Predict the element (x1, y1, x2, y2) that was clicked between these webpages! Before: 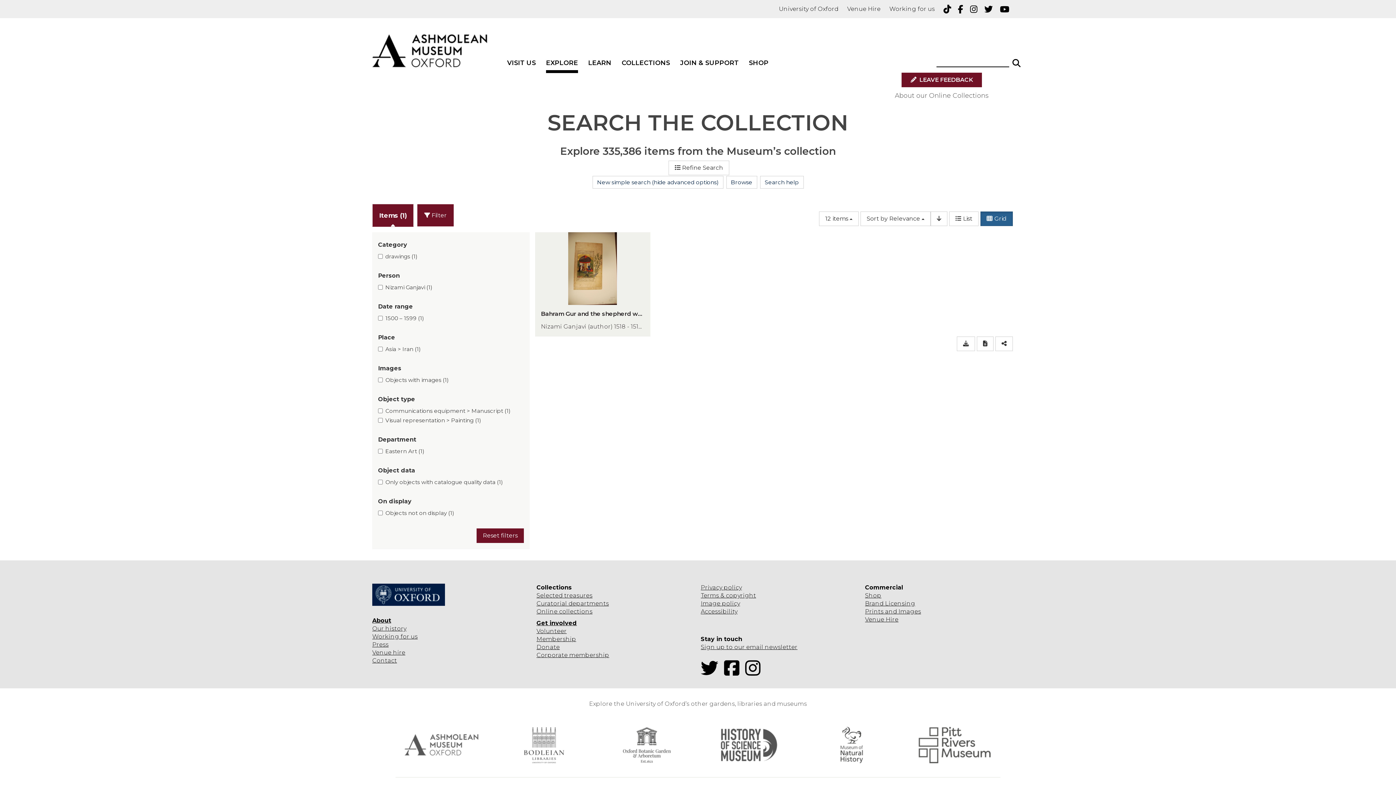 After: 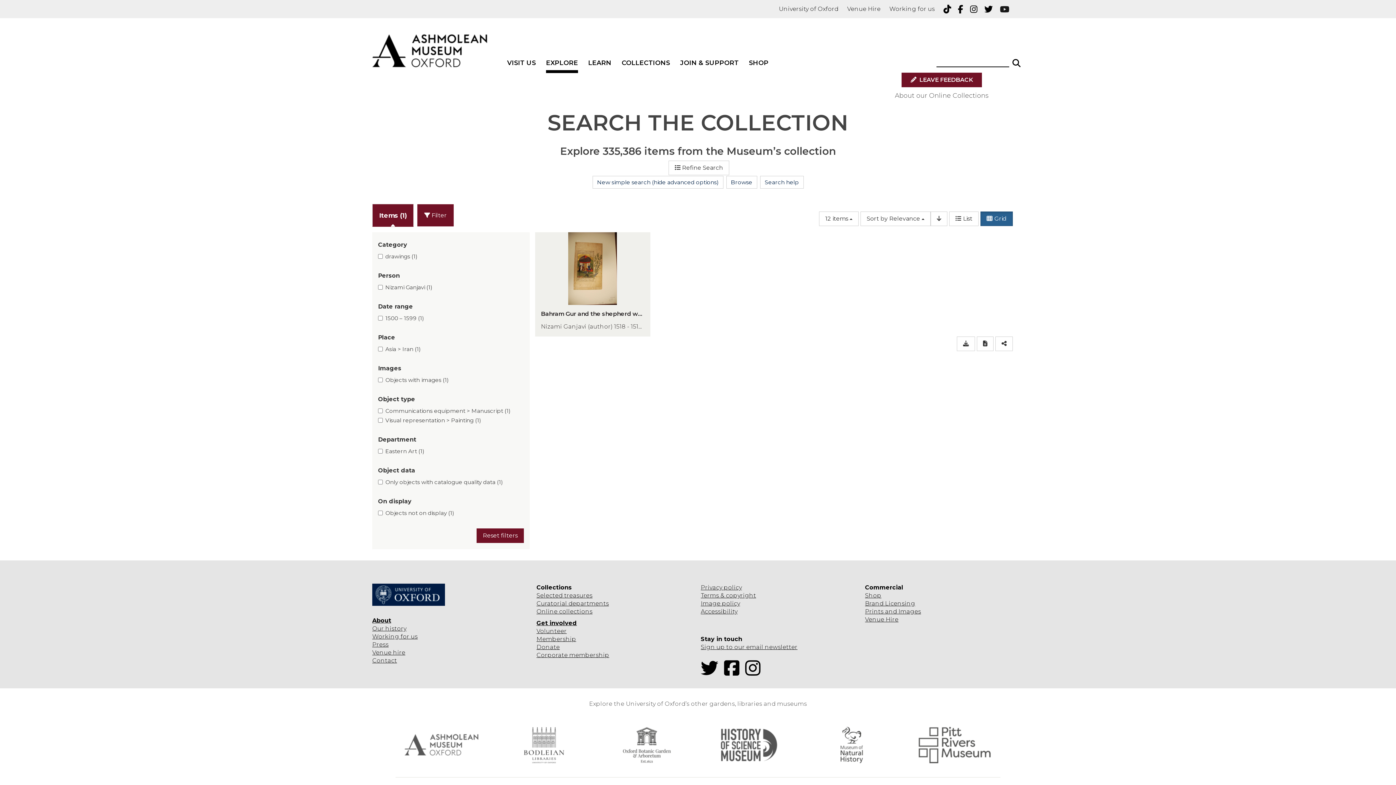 Action: label: YouTube bbox: (1000, 1, 1013, 16)